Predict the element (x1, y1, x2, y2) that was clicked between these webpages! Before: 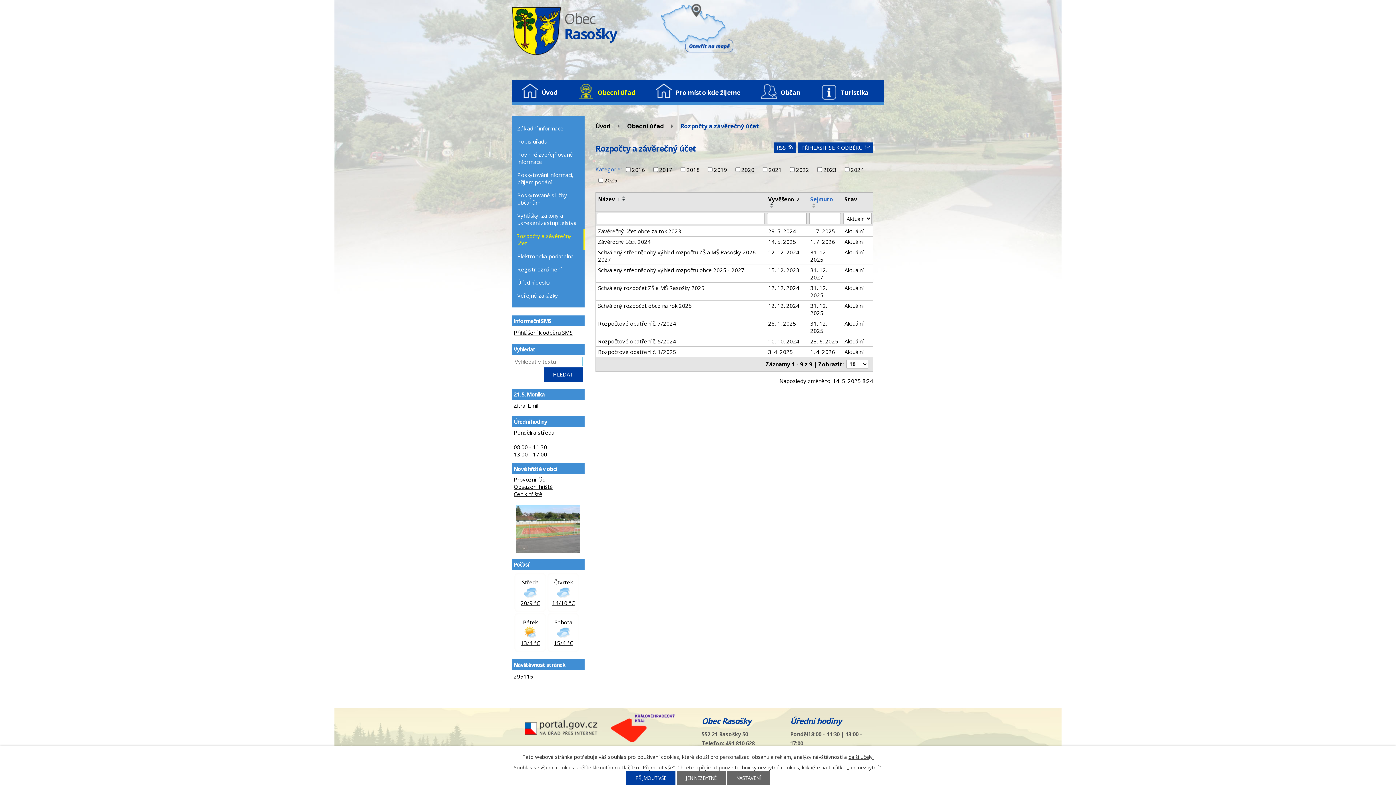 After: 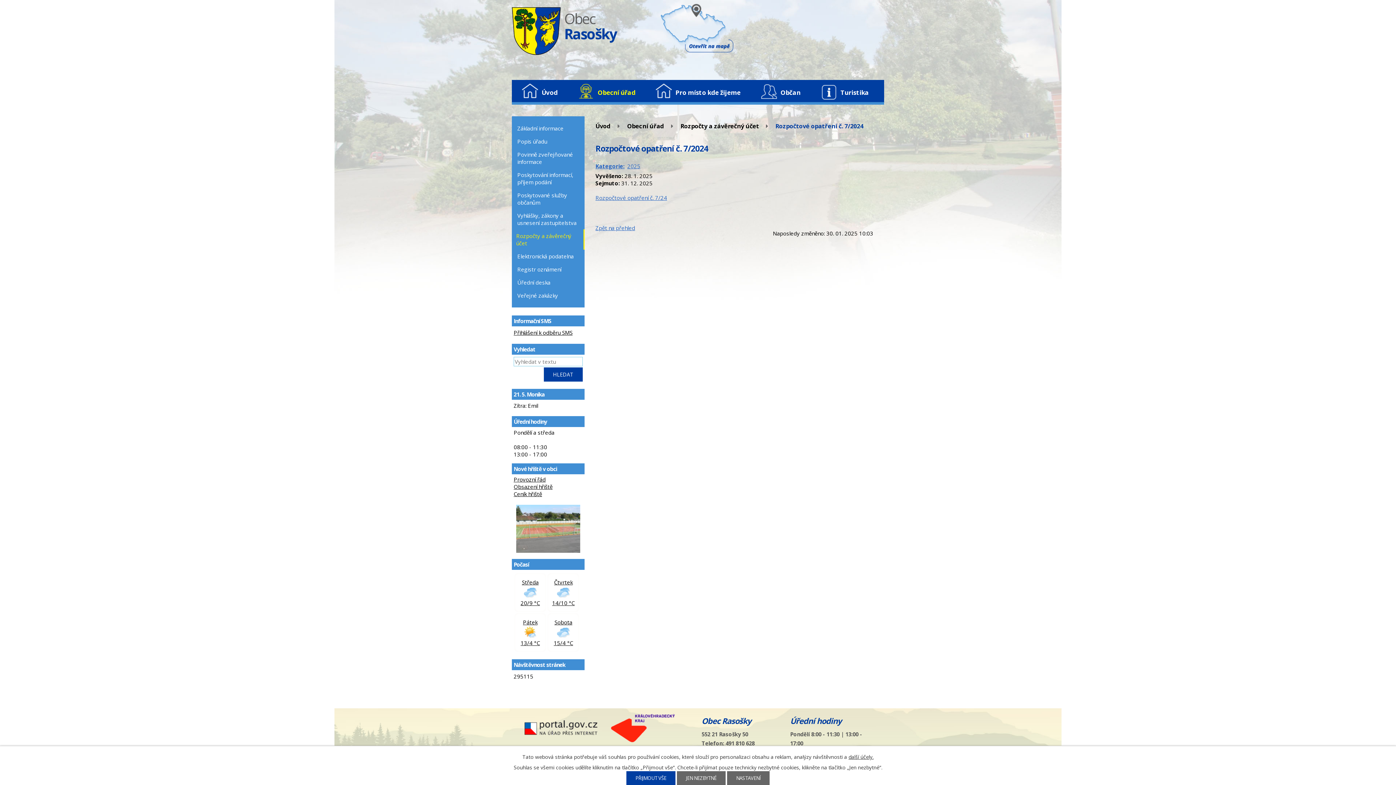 Action: label: Aktuální bbox: (844, 319, 870, 327)